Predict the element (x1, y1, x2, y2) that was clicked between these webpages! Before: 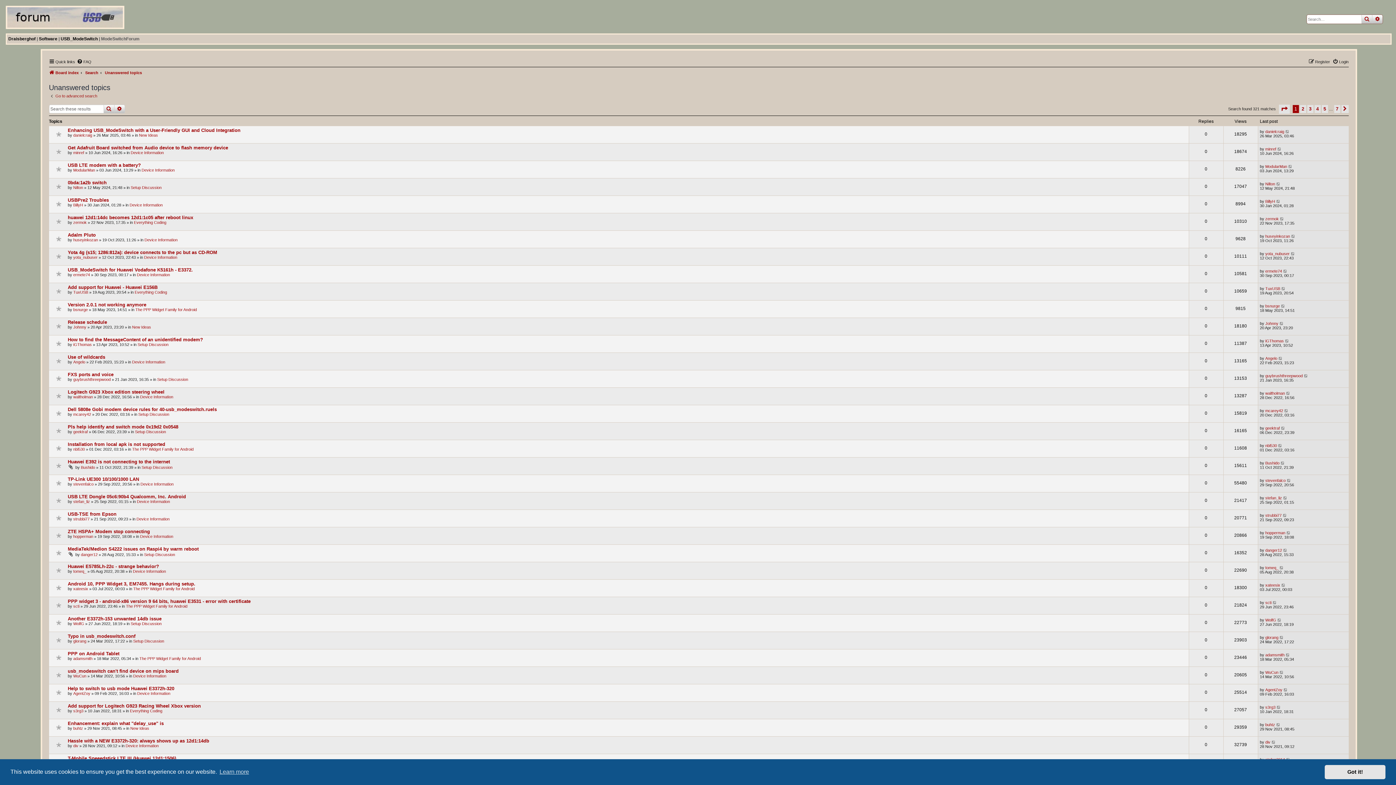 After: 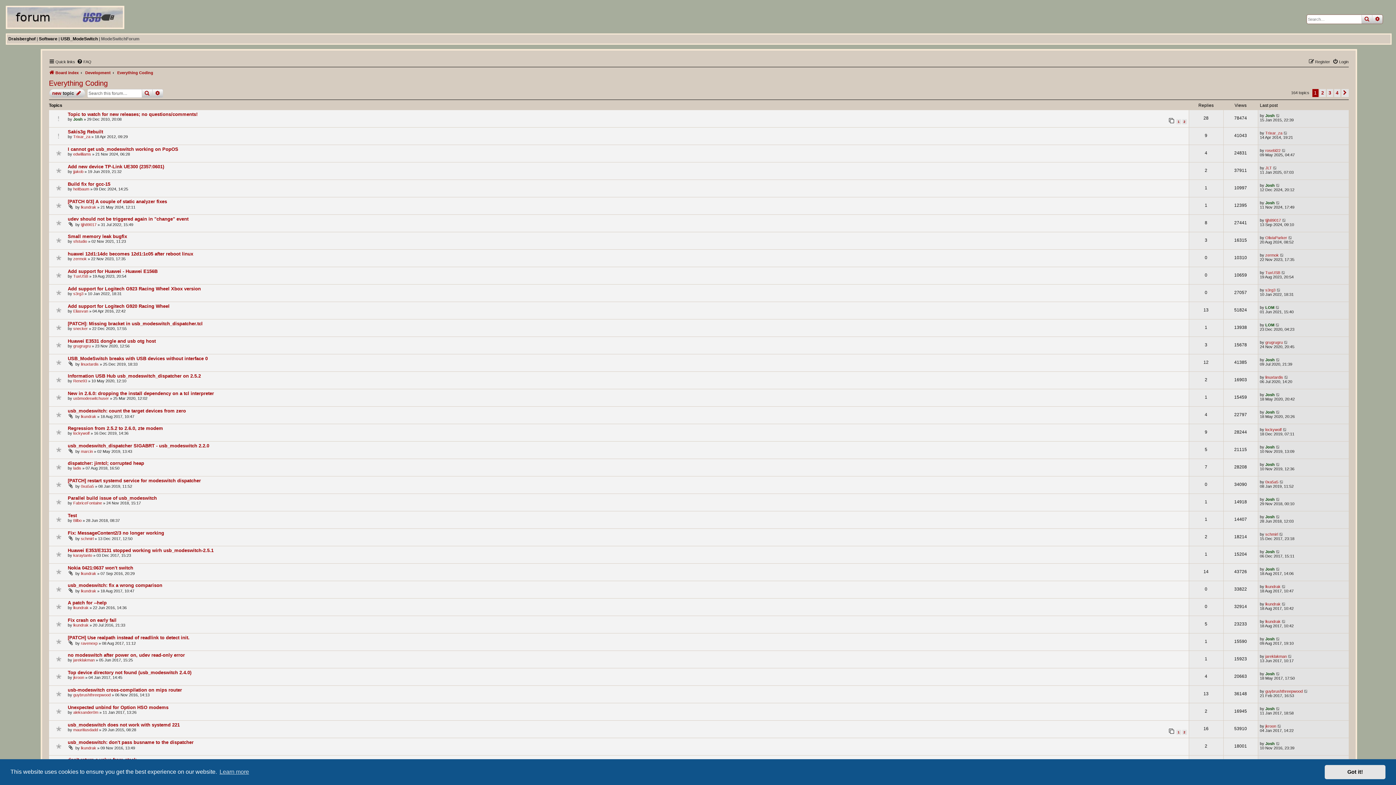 Action: bbox: (134, 290, 167, 294) label: Everything Coding